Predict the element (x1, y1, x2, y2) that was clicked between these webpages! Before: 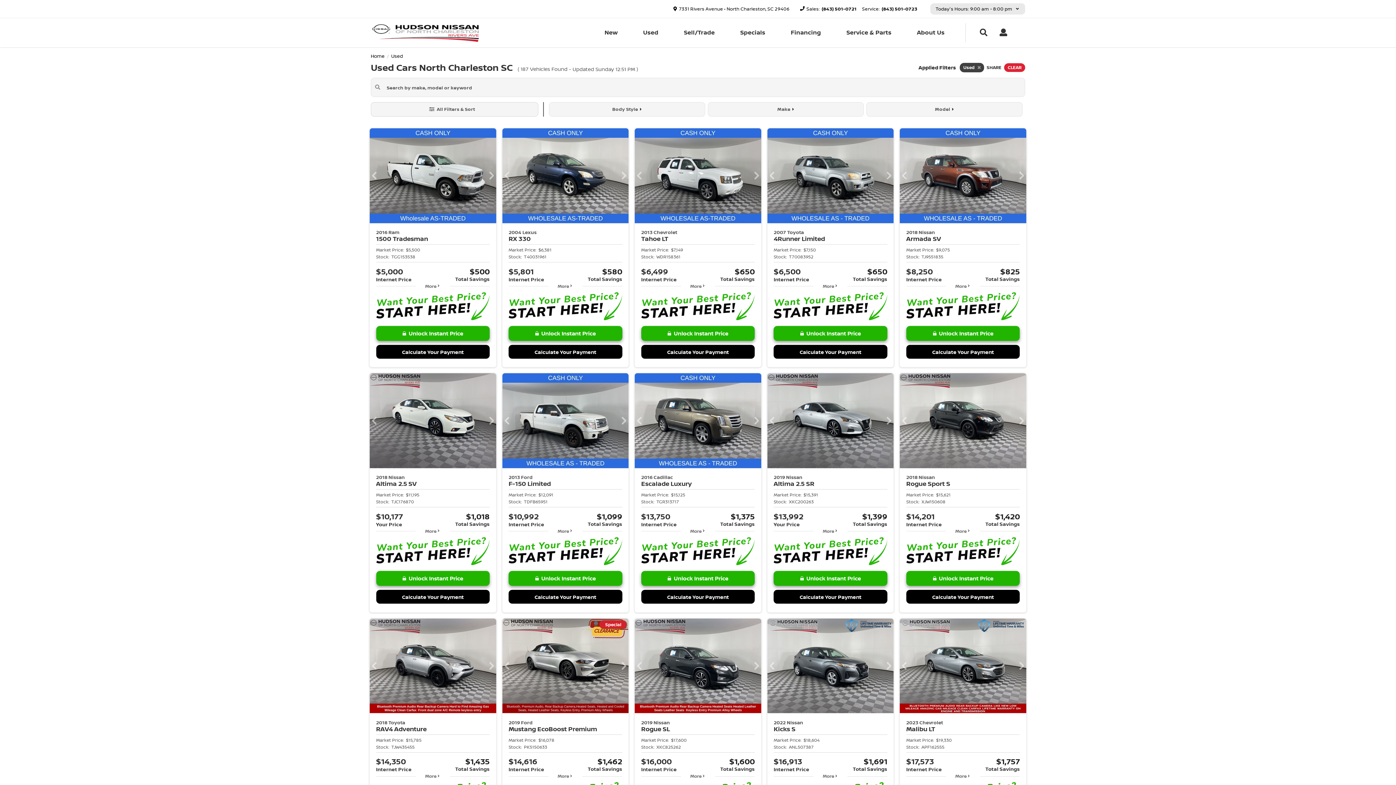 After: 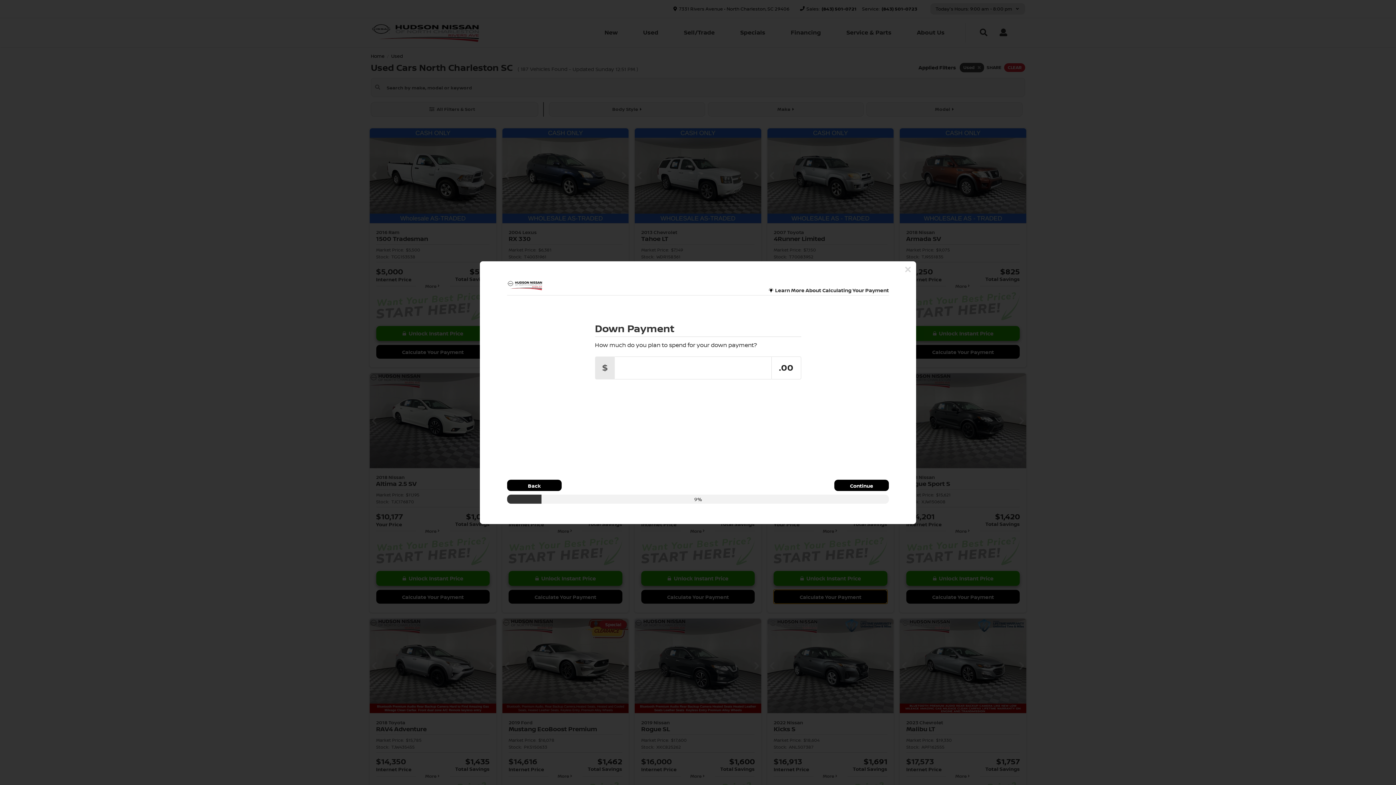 Action: bbox: (773, 590, 887, 604) label: Calculate Your Payment